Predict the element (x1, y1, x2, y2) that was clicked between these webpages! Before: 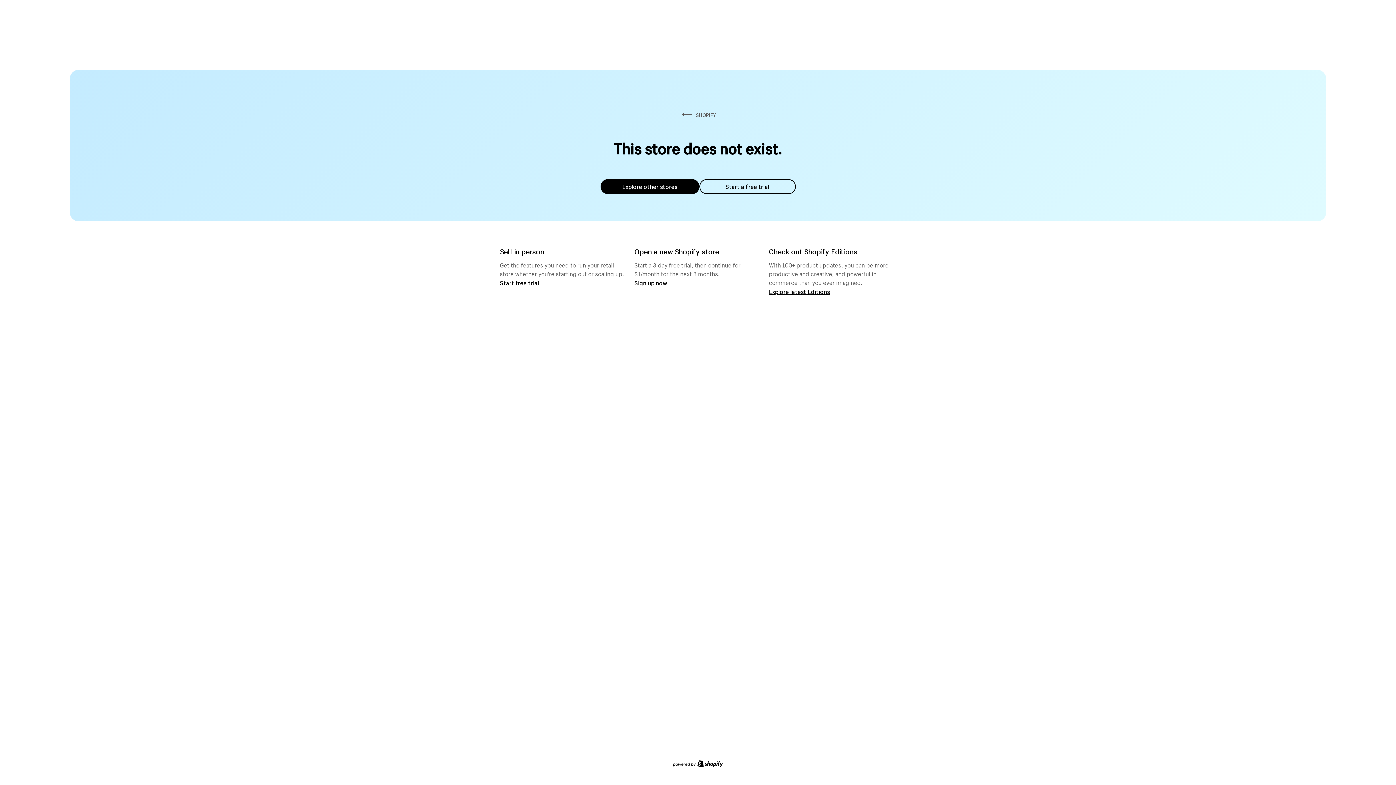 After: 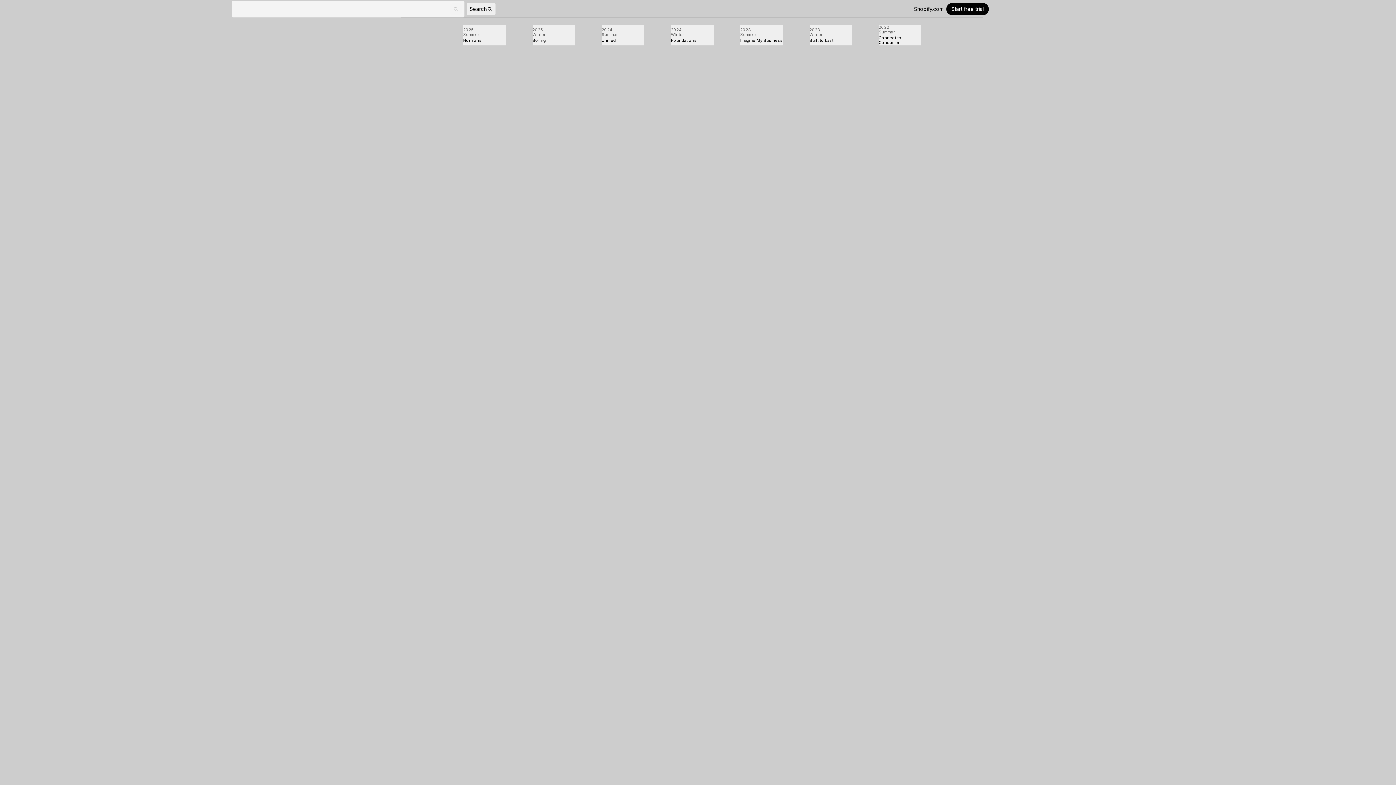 Action: label: Explore latest Editions bbox: (769, 287, 830, 295)